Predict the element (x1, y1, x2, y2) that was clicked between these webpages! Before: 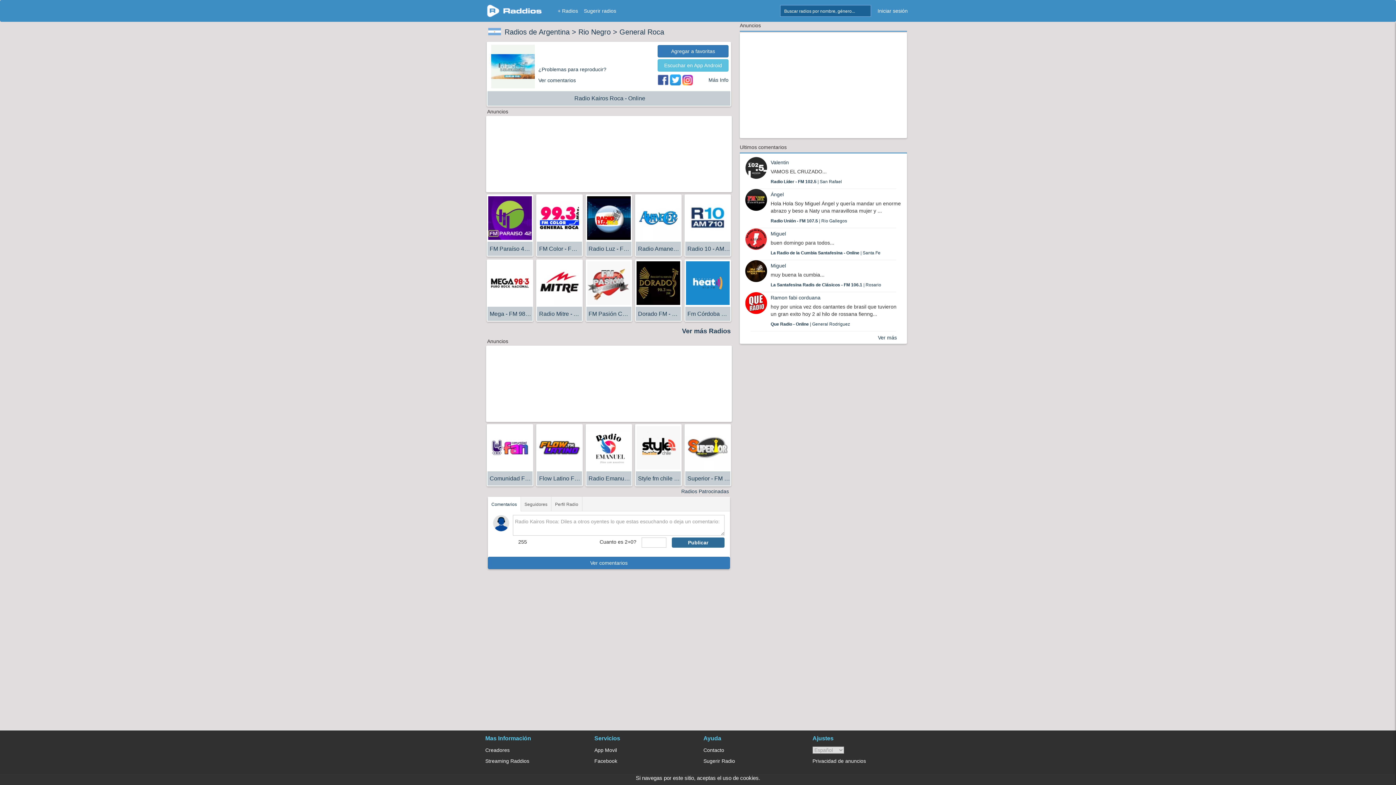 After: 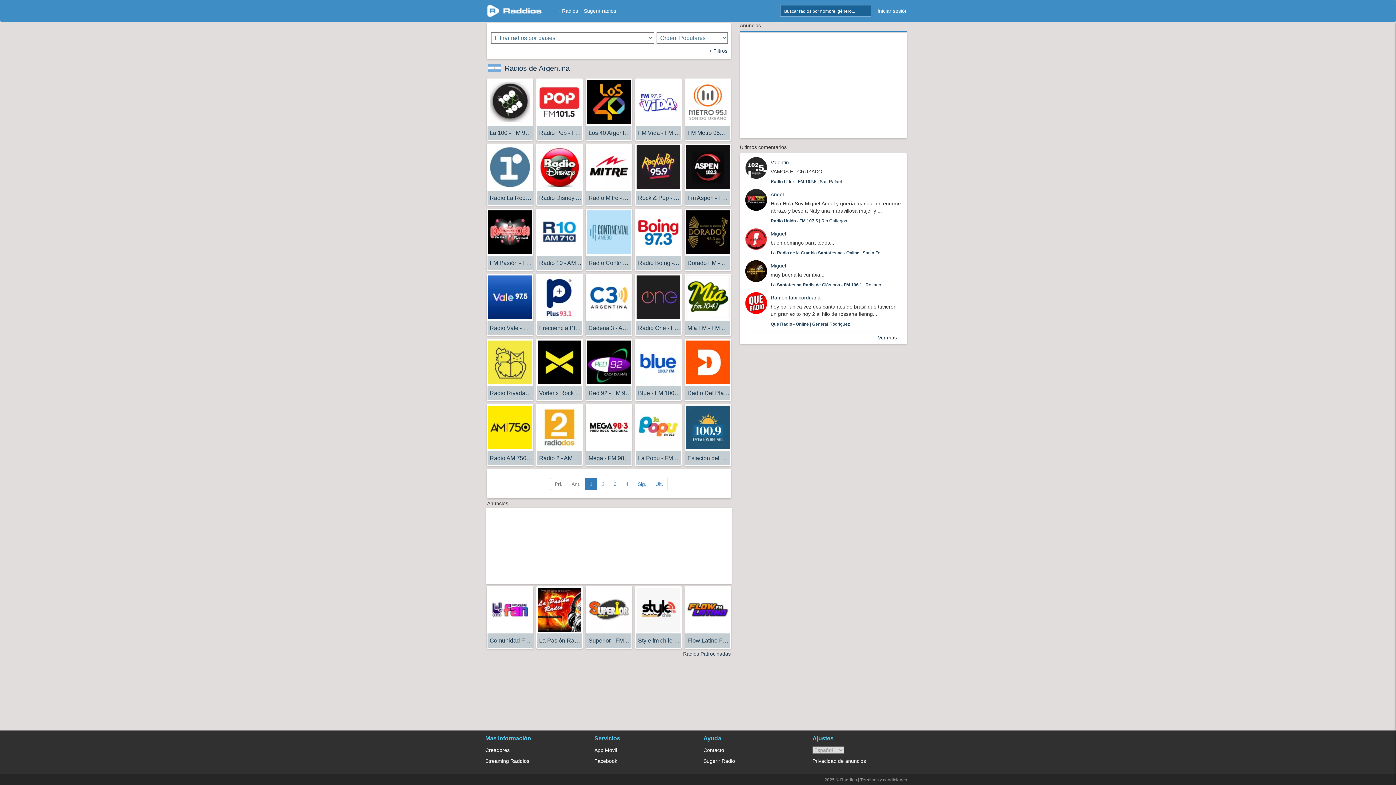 Action: label: Ver más Radios bbox: (682, 327, 730, 334)